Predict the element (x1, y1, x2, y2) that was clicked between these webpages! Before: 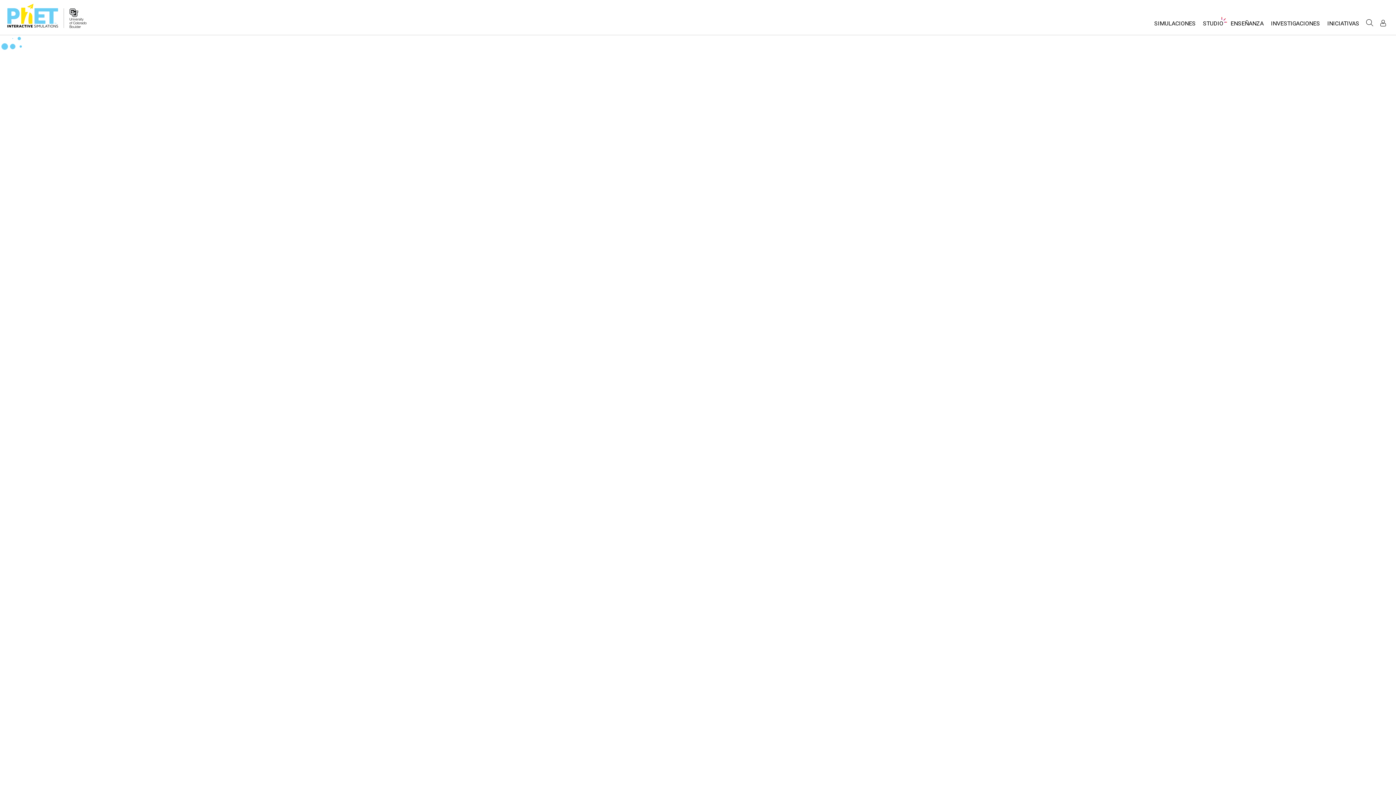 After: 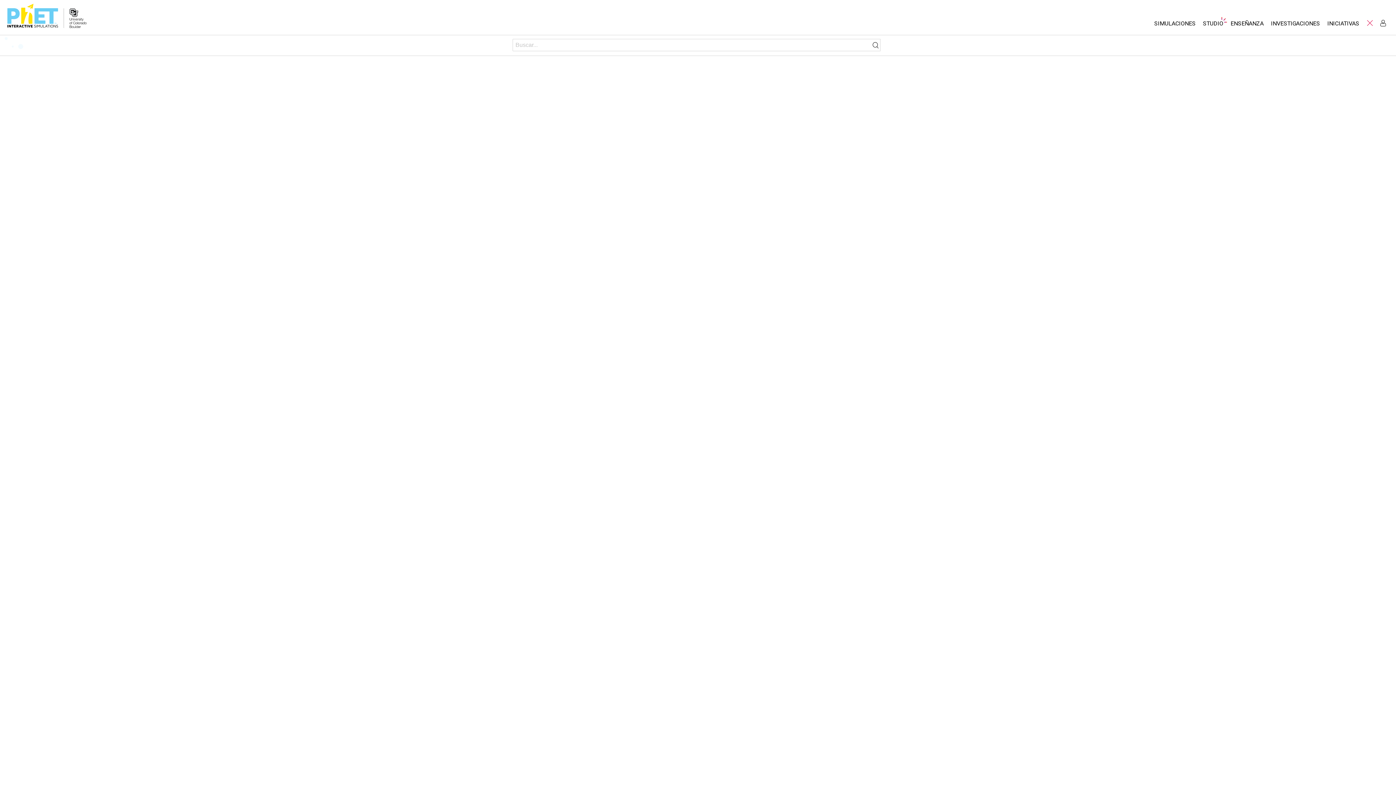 Action: label: Buscar bbox: (1364, 17, 1375, 28)